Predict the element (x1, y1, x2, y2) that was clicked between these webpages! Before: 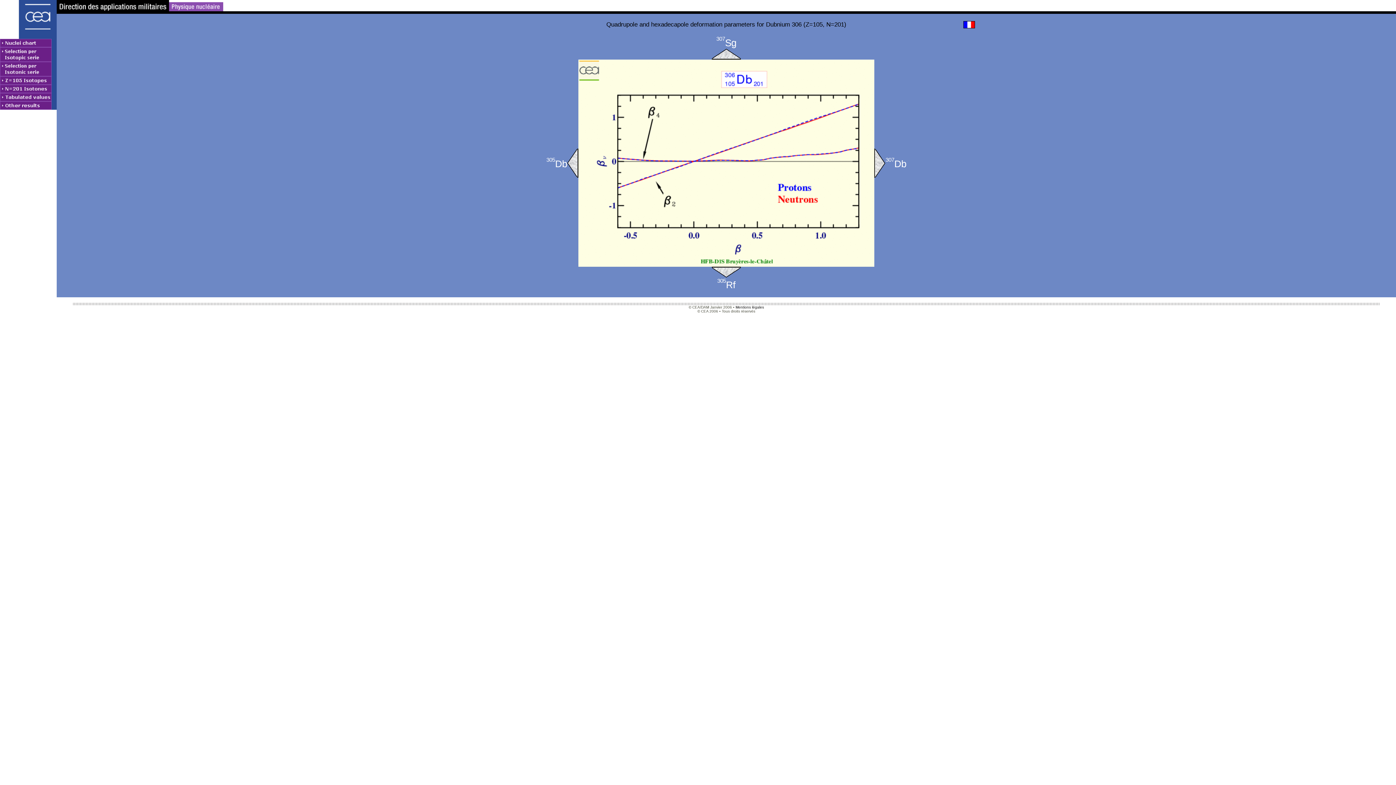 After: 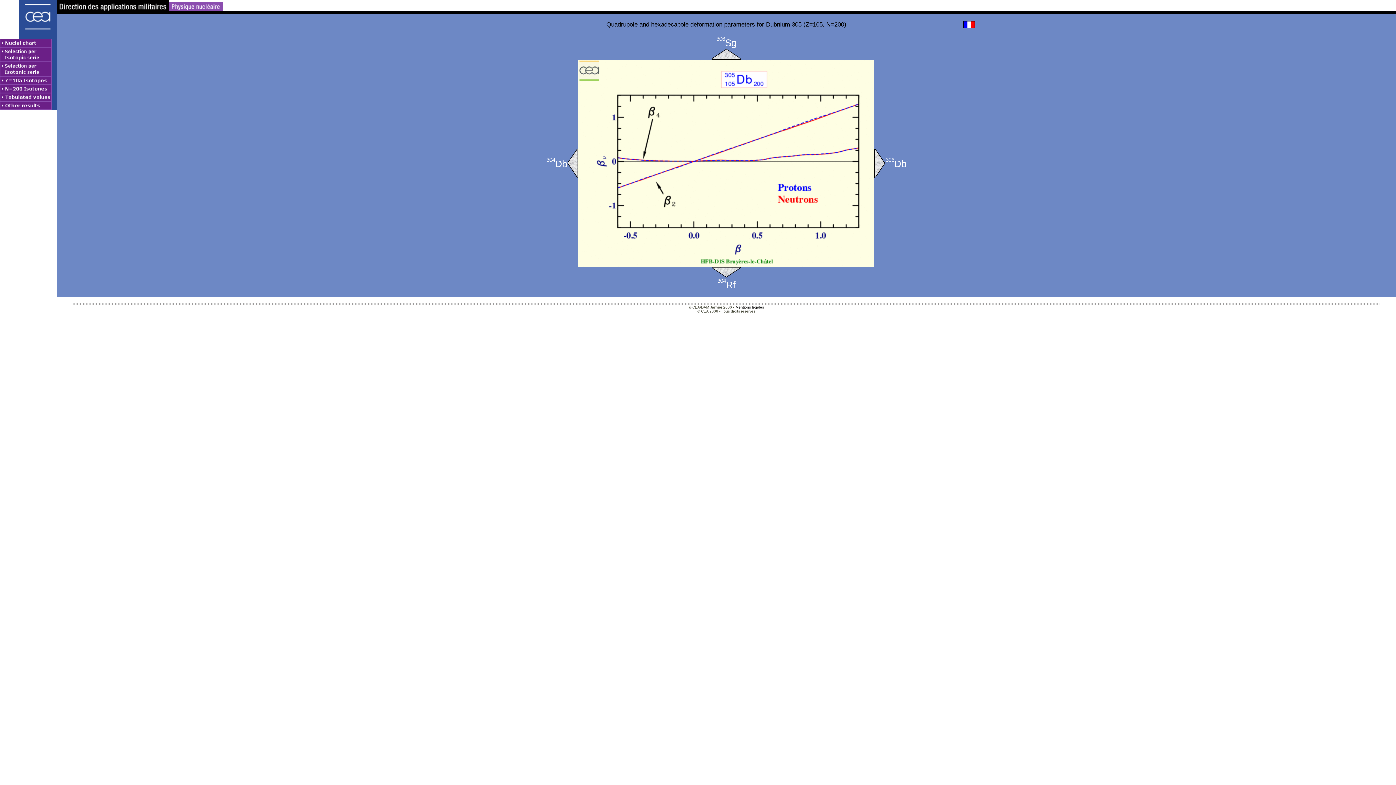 Action: bbox: (567, 148, 578, 177)